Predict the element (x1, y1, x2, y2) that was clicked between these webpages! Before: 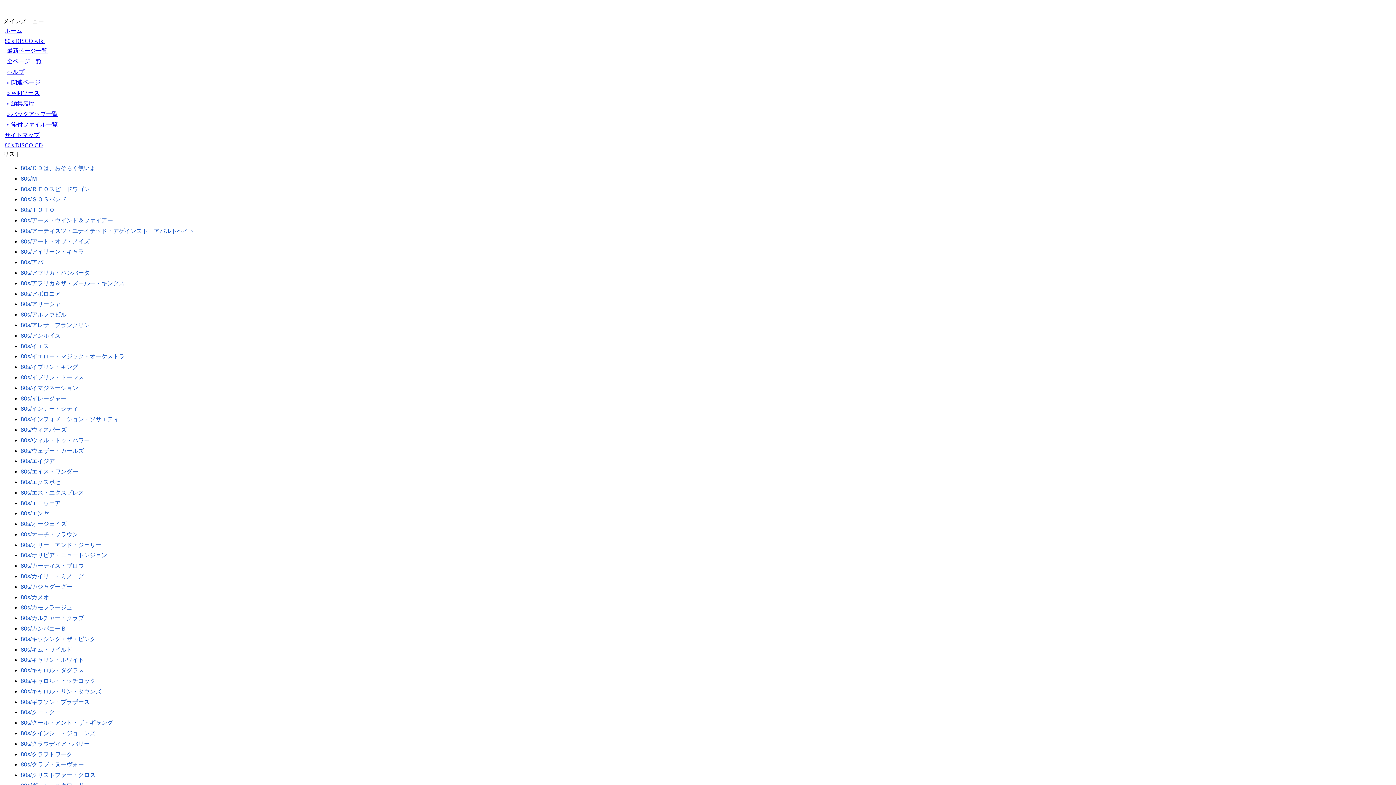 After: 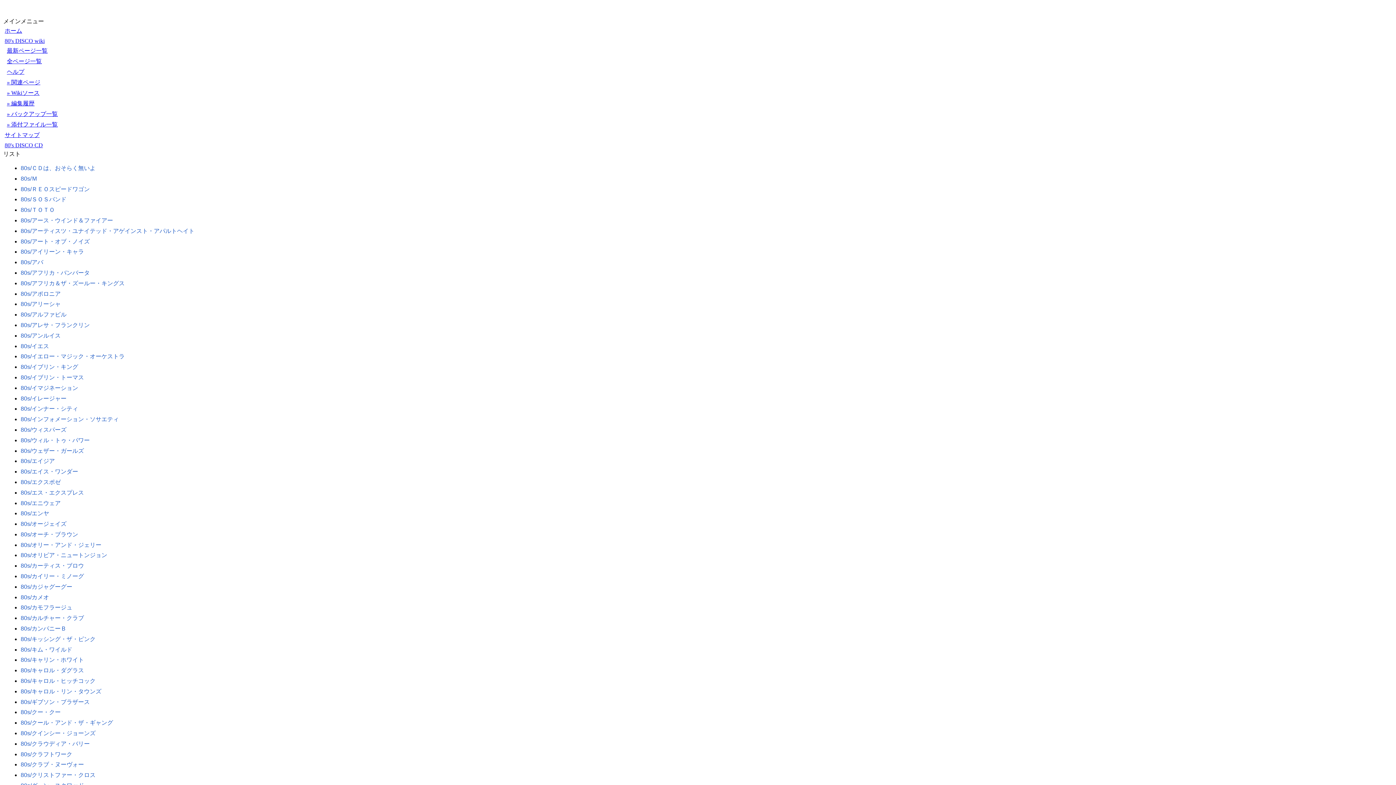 Action: bbox: (20, 196, 66, 202) label: 80s/ＳＯＳバンド